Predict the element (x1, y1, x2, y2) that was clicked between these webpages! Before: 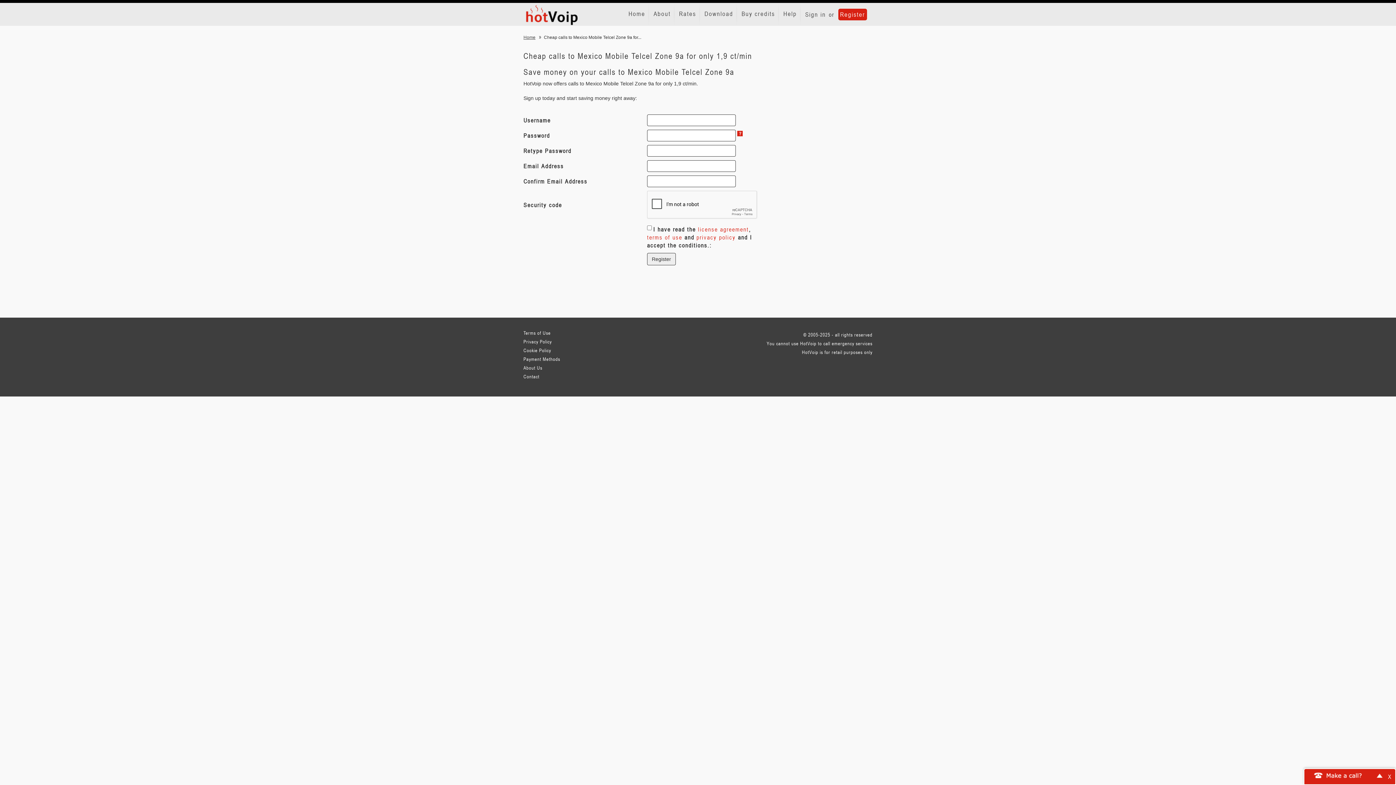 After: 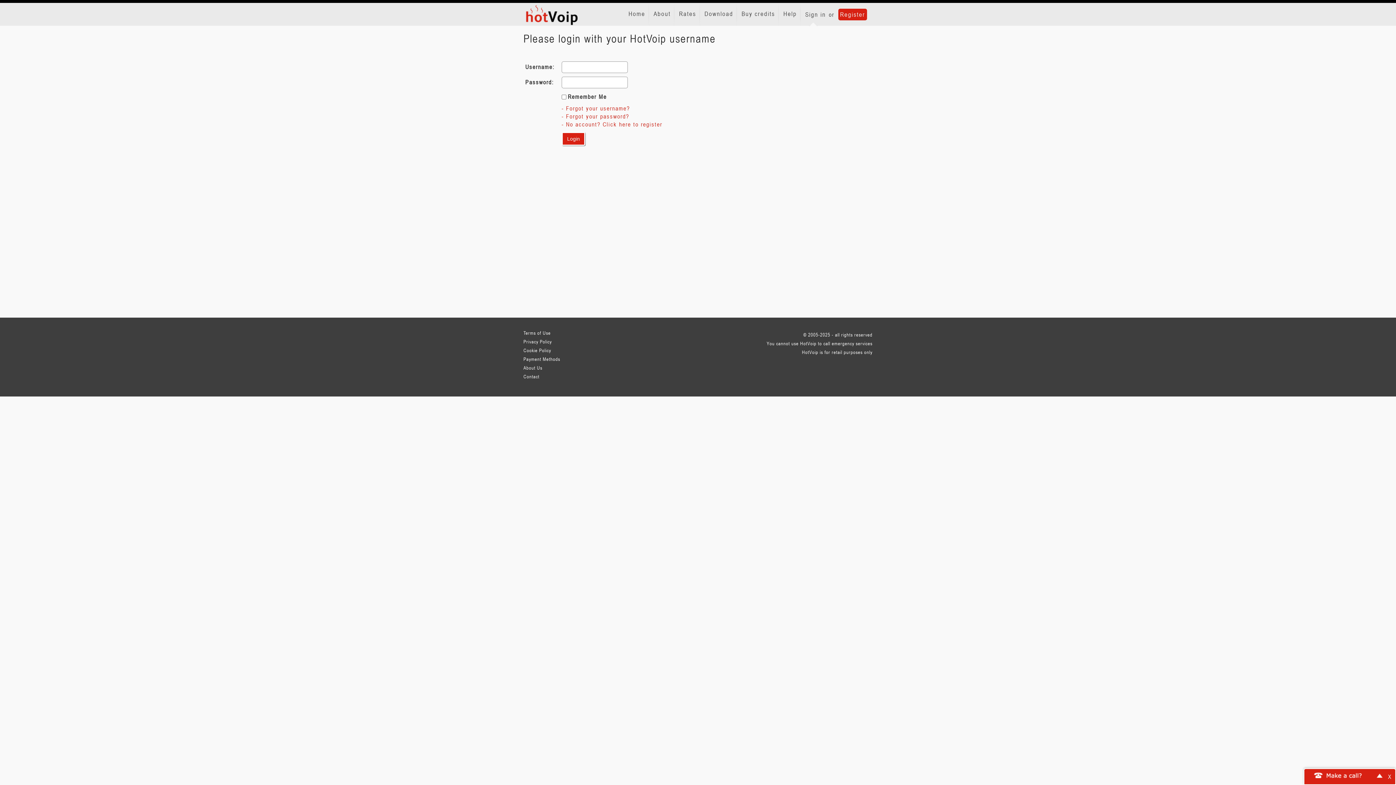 Action: bbox: (801, 4, 826, 26) label: Sign in